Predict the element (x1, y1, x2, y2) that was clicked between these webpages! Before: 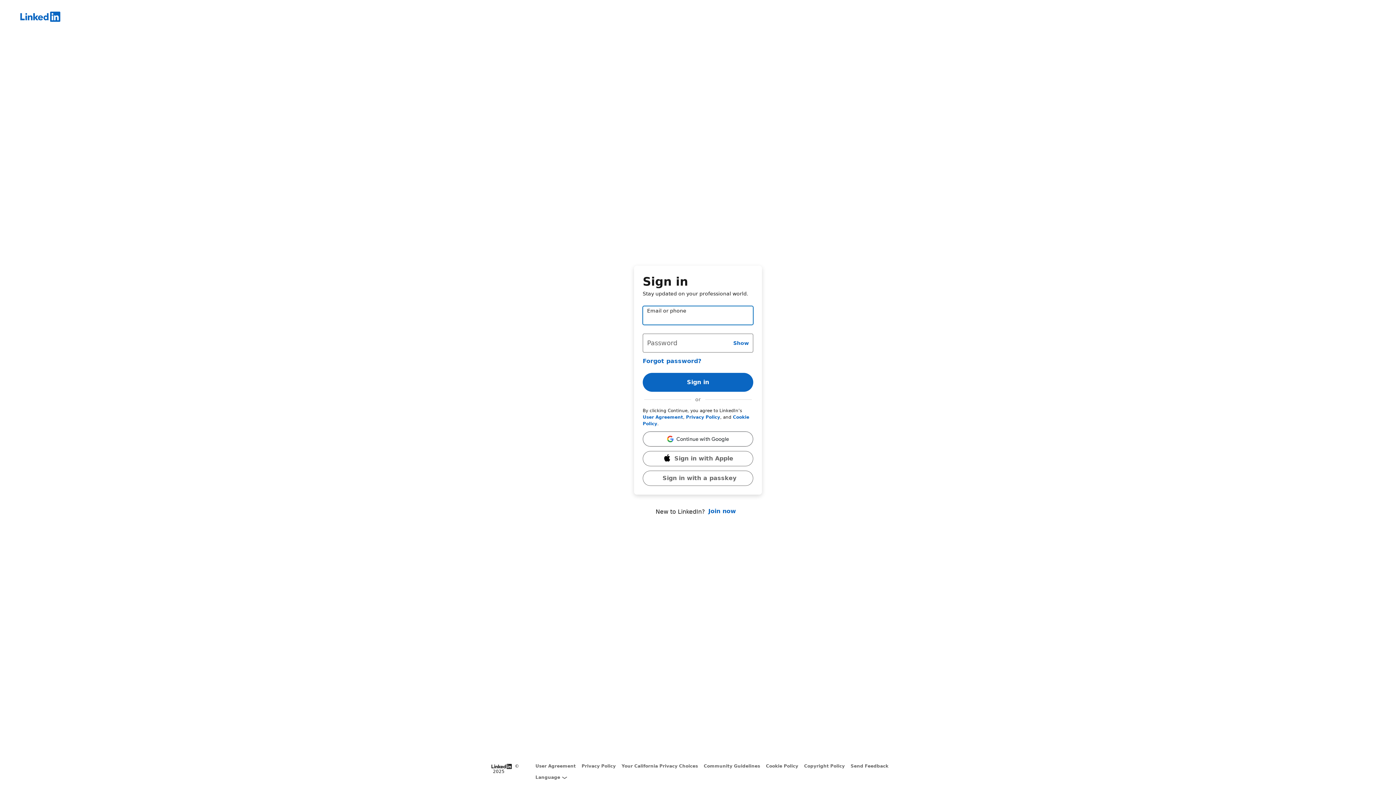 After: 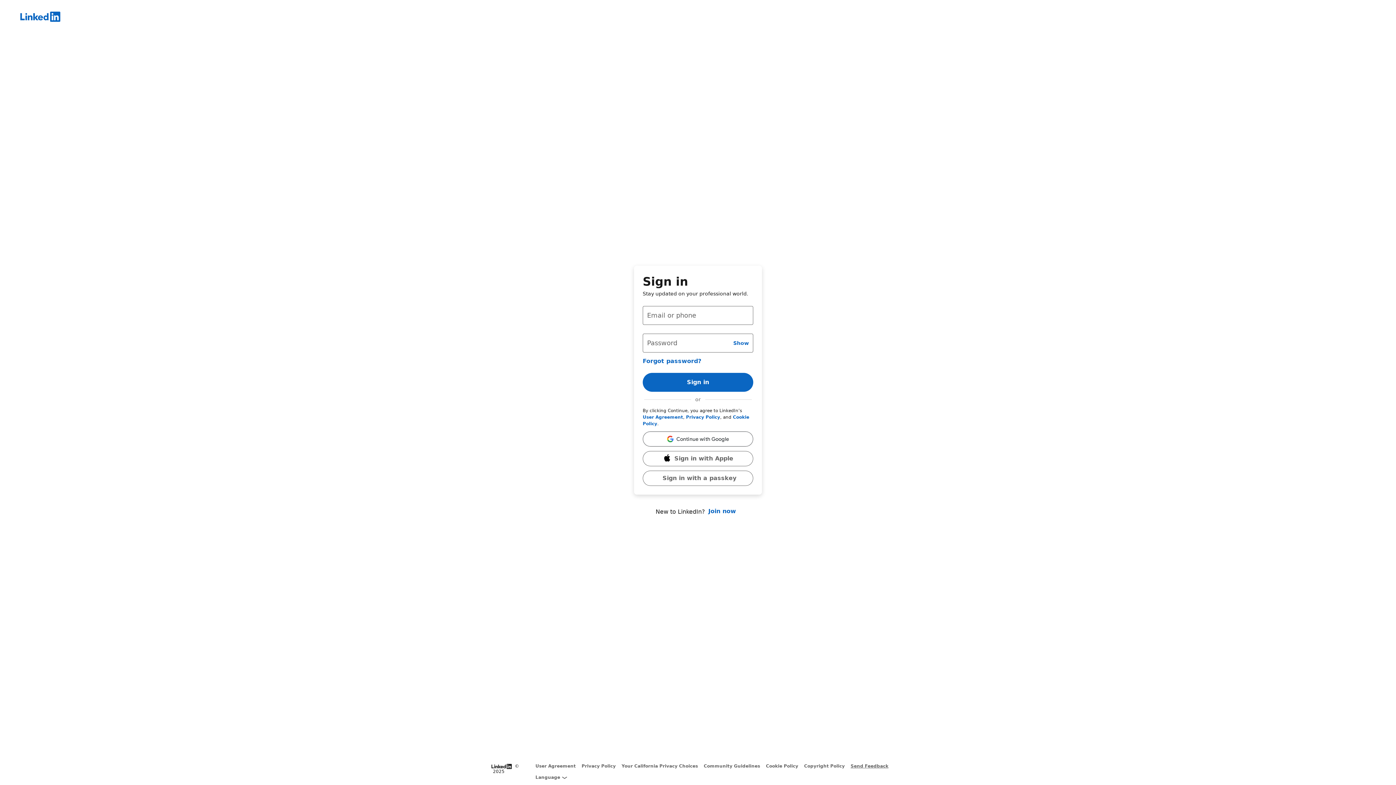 Action: label: Send Feedback bbox: (850, 764, 888, 769)